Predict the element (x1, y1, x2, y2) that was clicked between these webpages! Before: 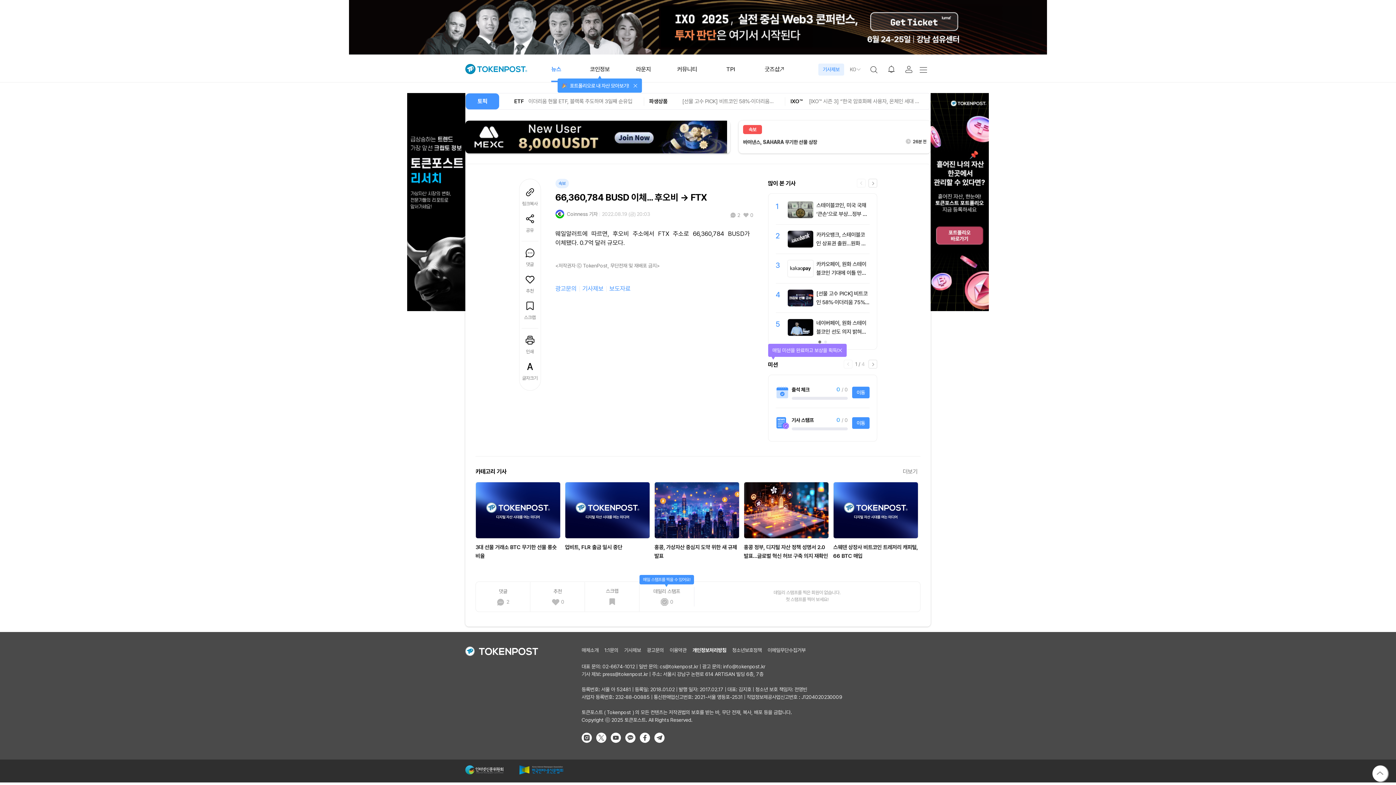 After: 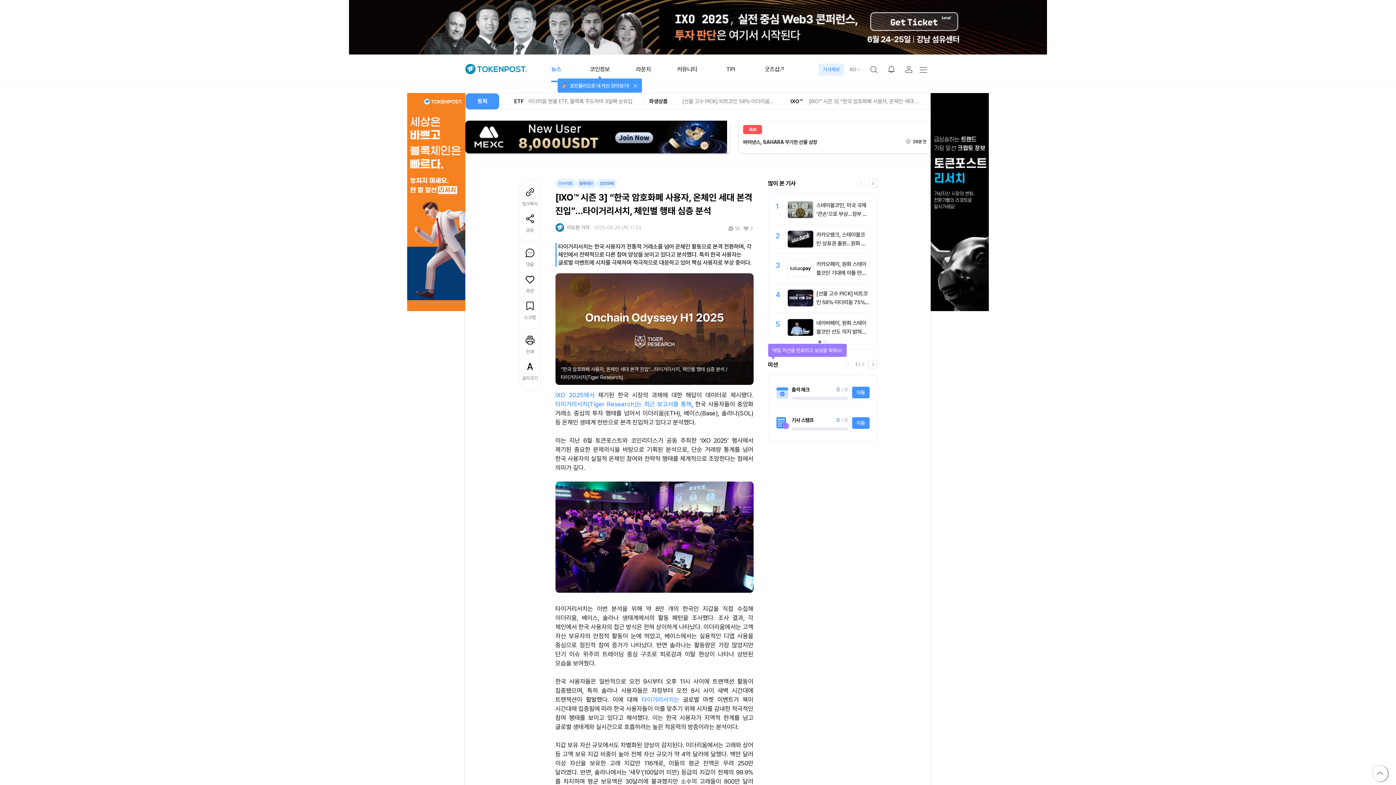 Action: bbox: (807, 97, 921, 105) label: [IXO™ 시즌 3] “한국 암호화폐 사용자, 온체인 세대 본격 진입”…타이거리서치, 체인별 행태 심층 분석